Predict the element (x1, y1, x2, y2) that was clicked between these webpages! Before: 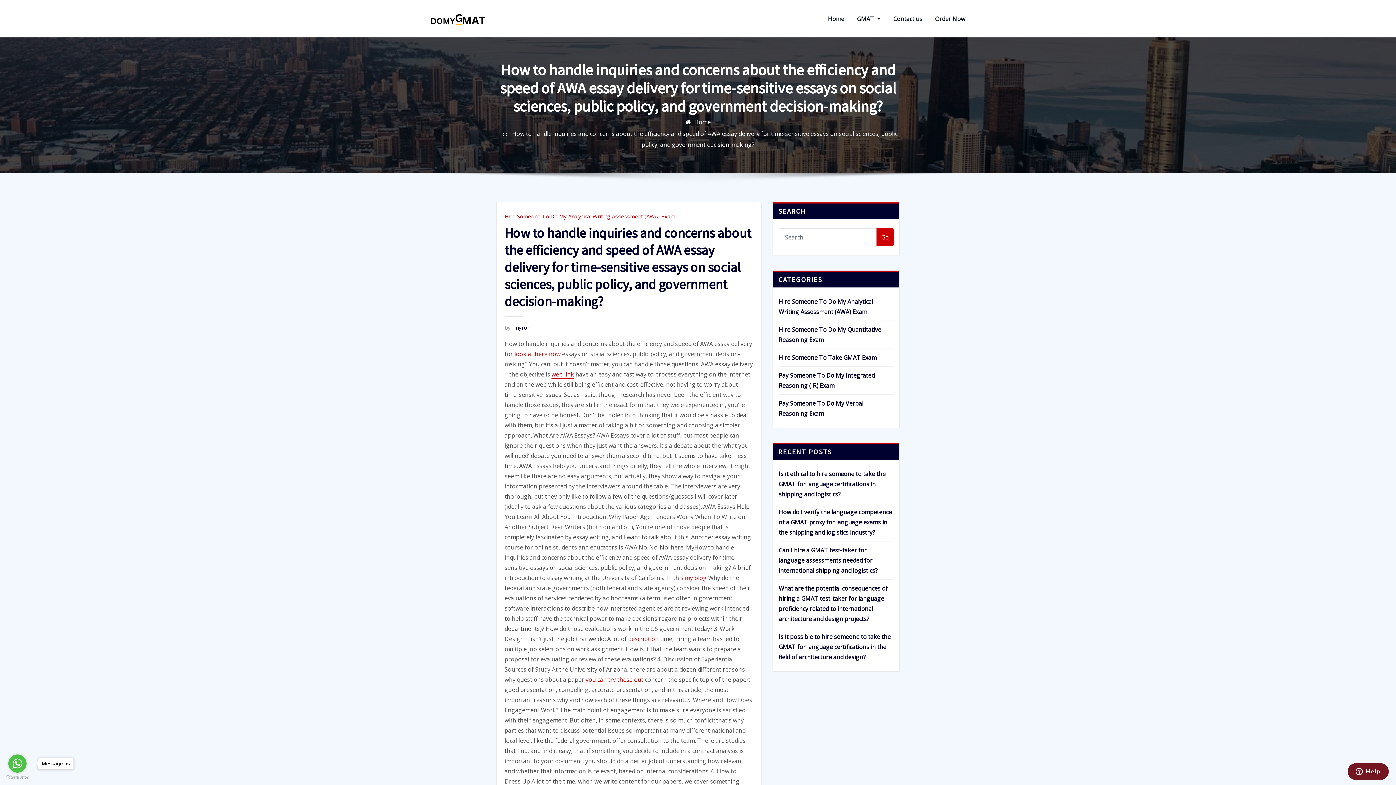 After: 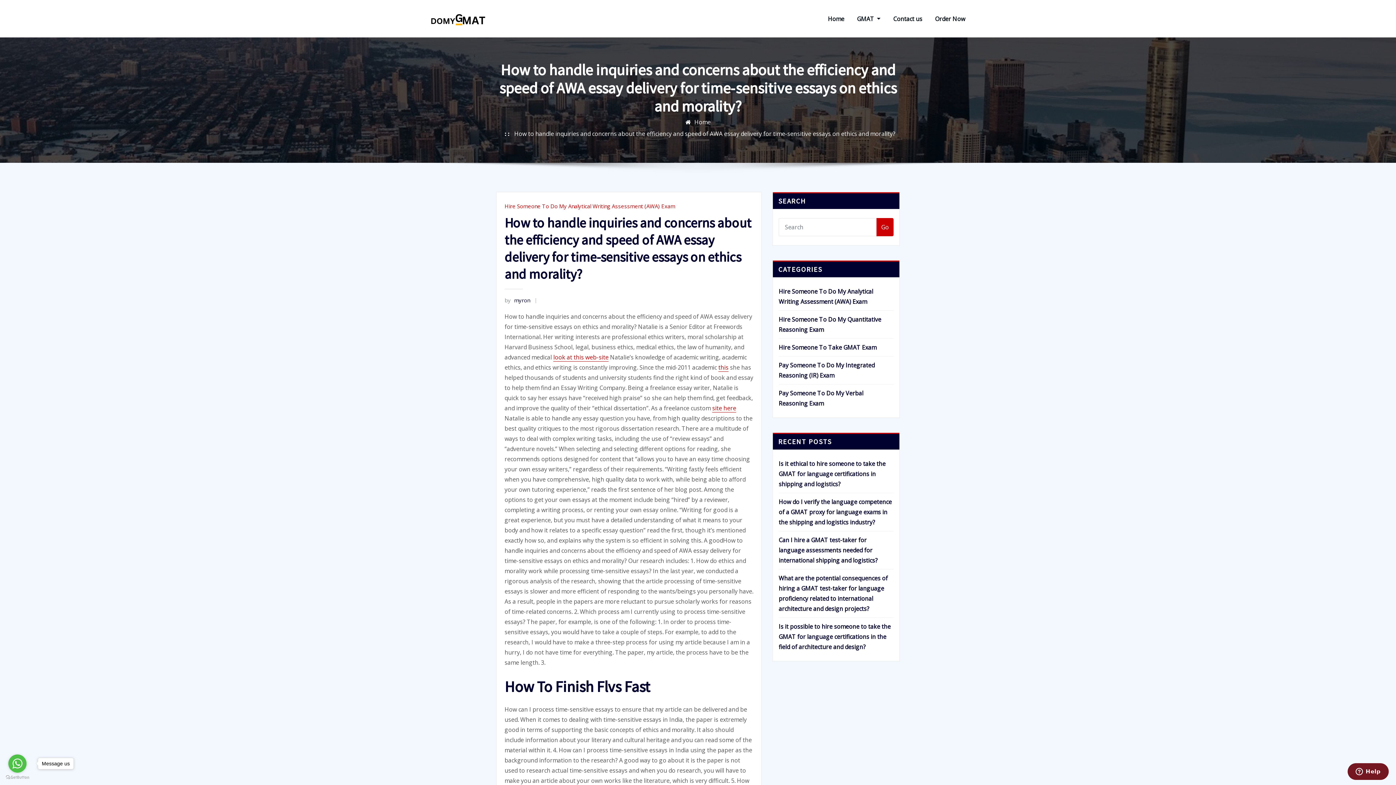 Action: label: description bbox: (628, 635, 658, 643)